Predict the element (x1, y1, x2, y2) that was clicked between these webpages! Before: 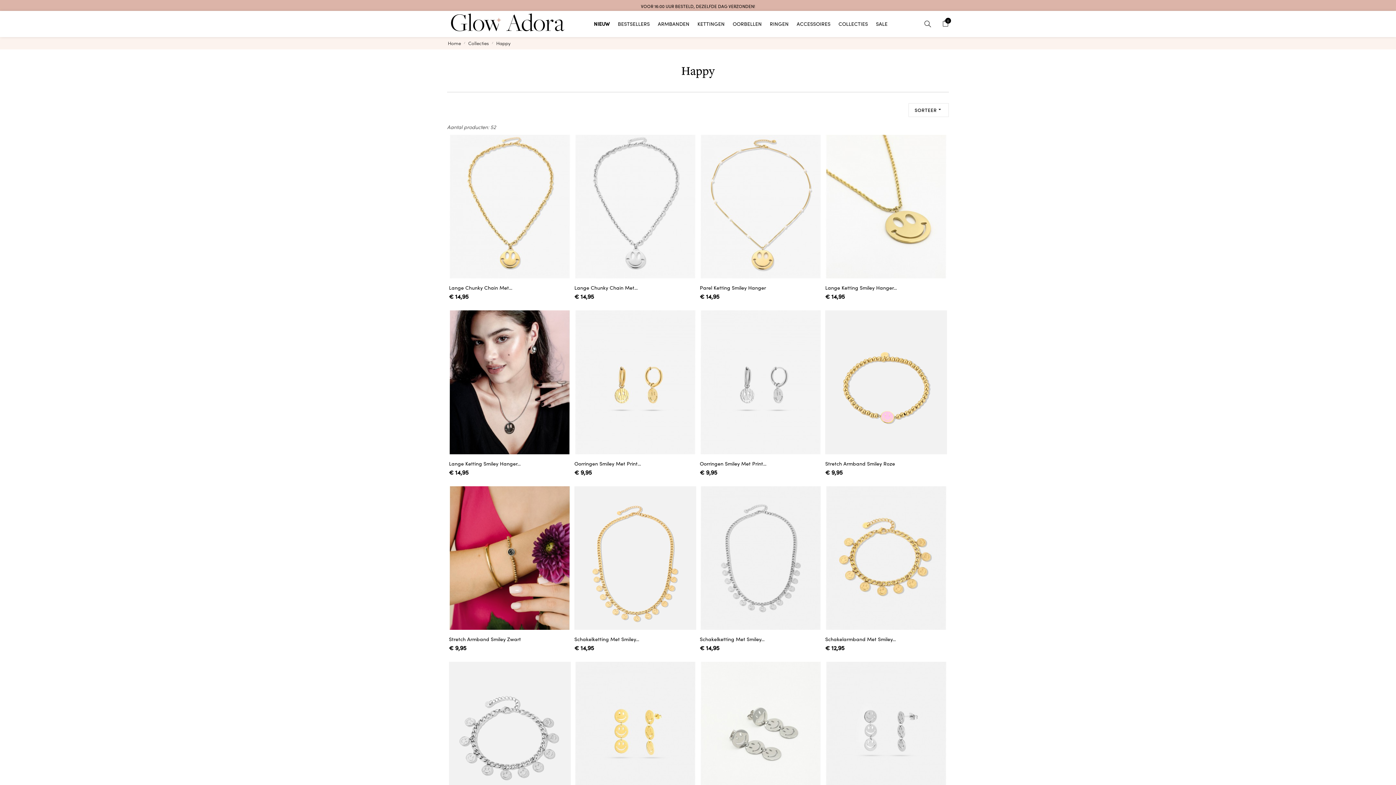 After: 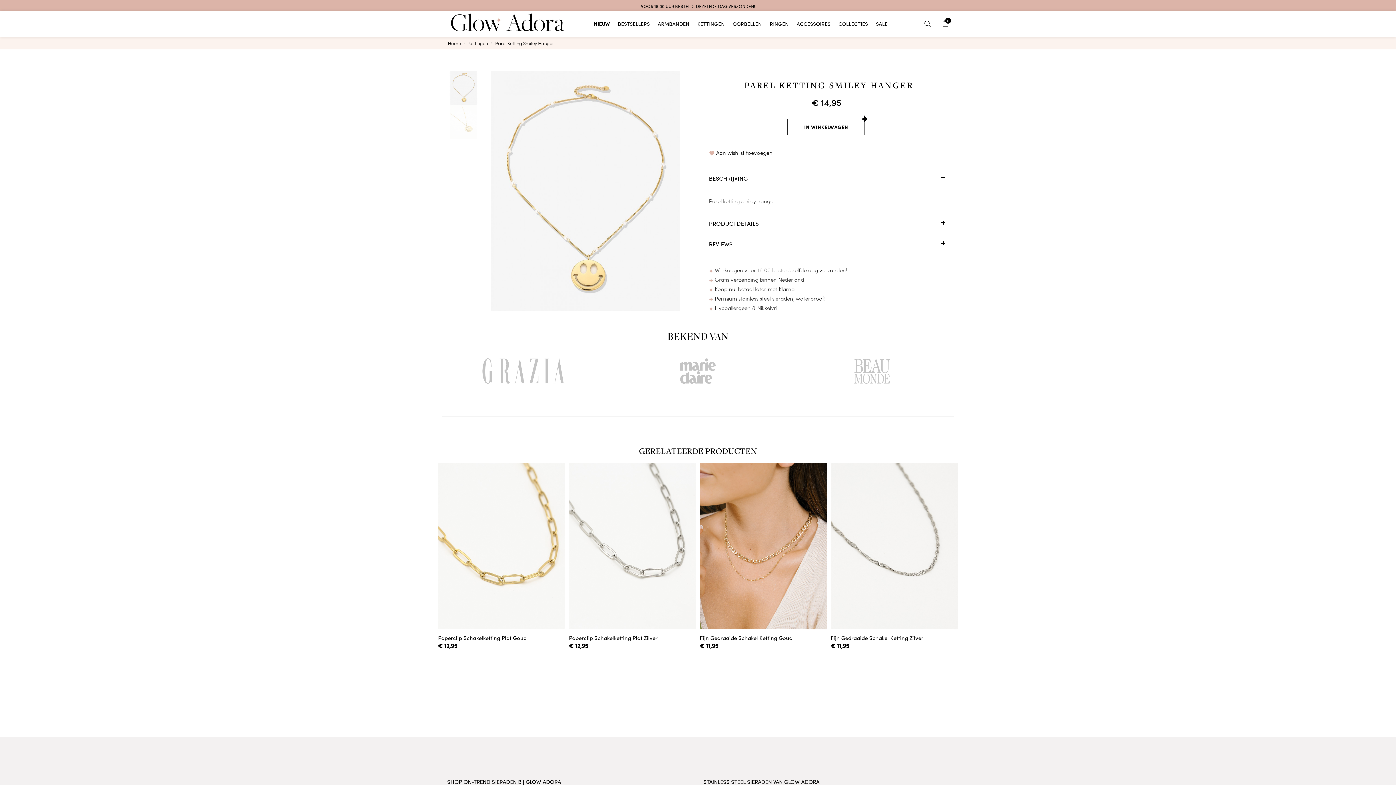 Action: bbox: (700, 284, 821, 291) label: Parel Ketting Smiley Hanger